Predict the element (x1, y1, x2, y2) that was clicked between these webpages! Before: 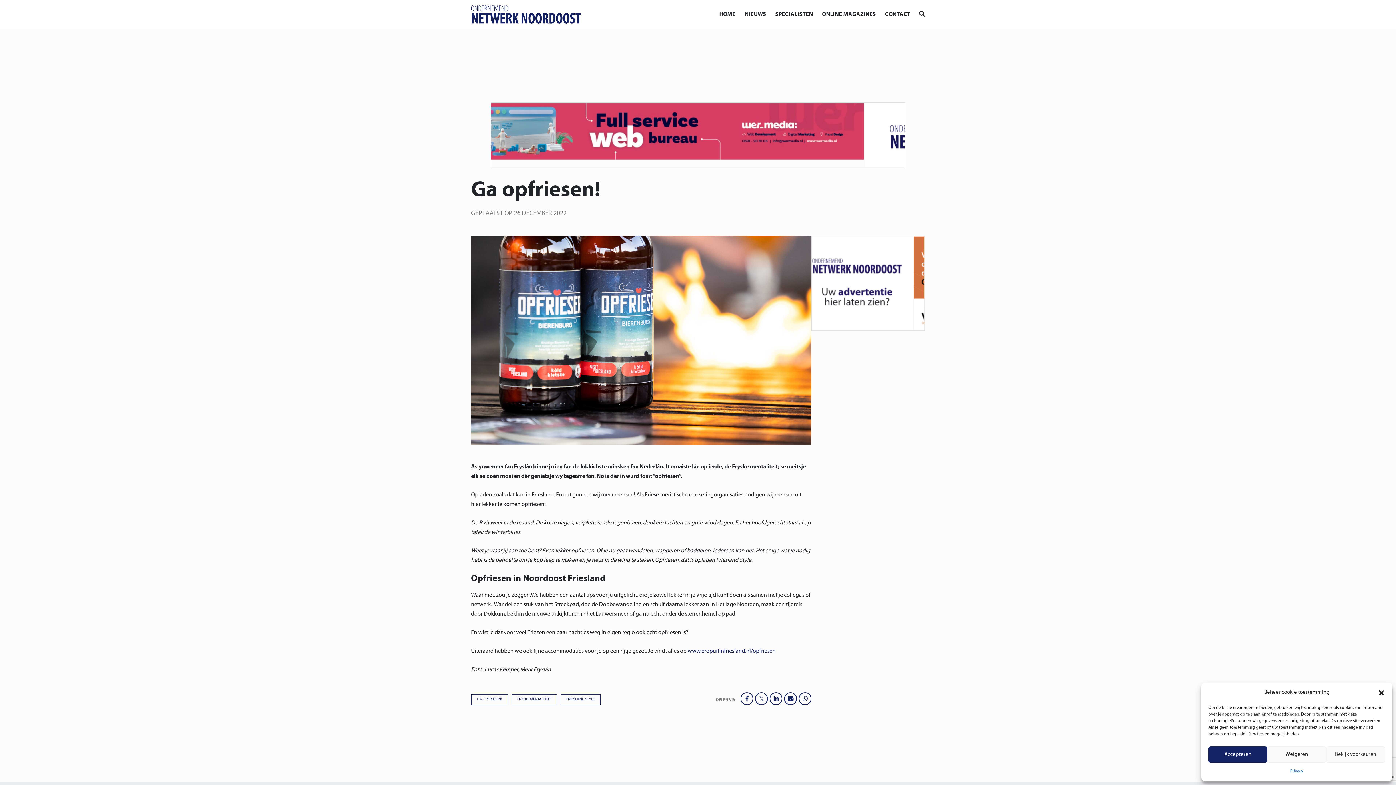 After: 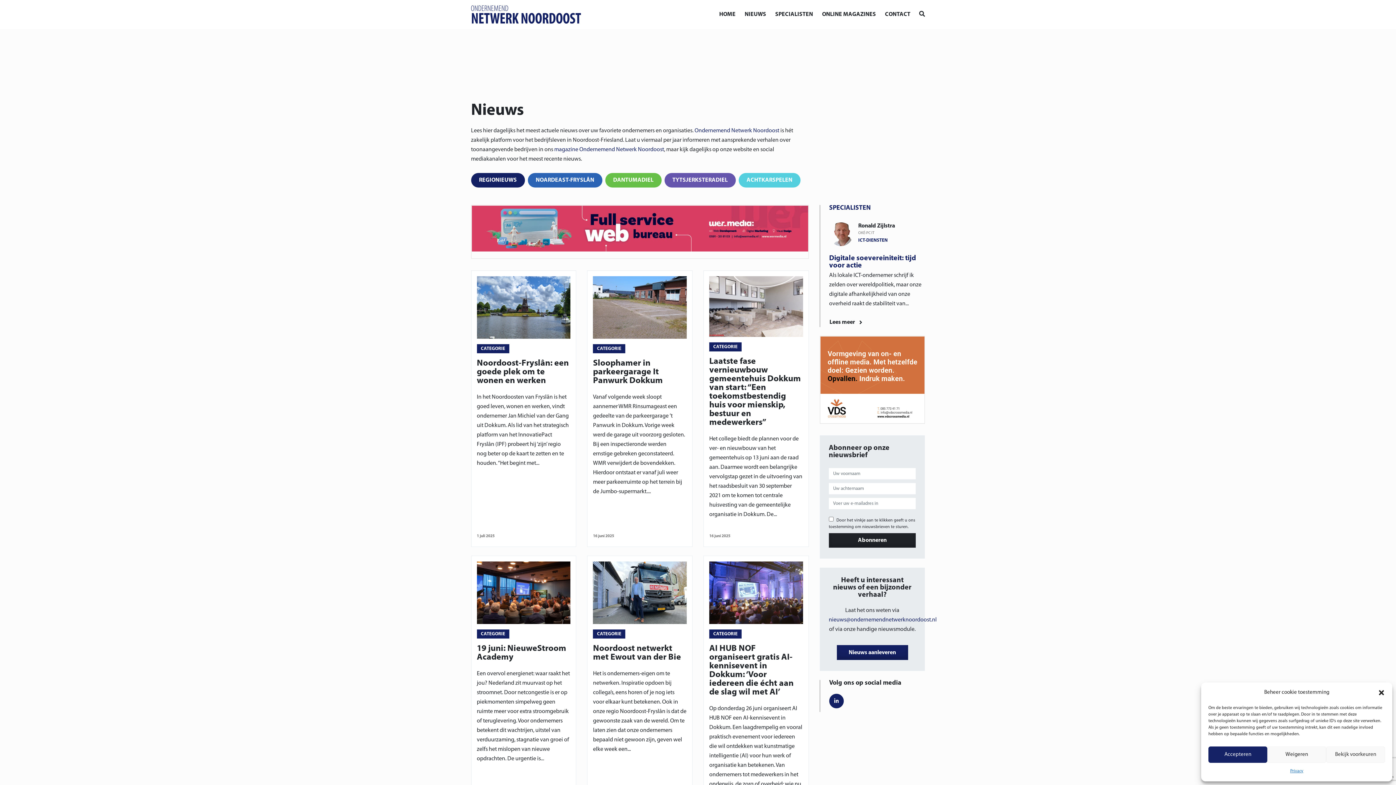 Action: label: NIEUWS bbox: (744, 6, 766, 22)